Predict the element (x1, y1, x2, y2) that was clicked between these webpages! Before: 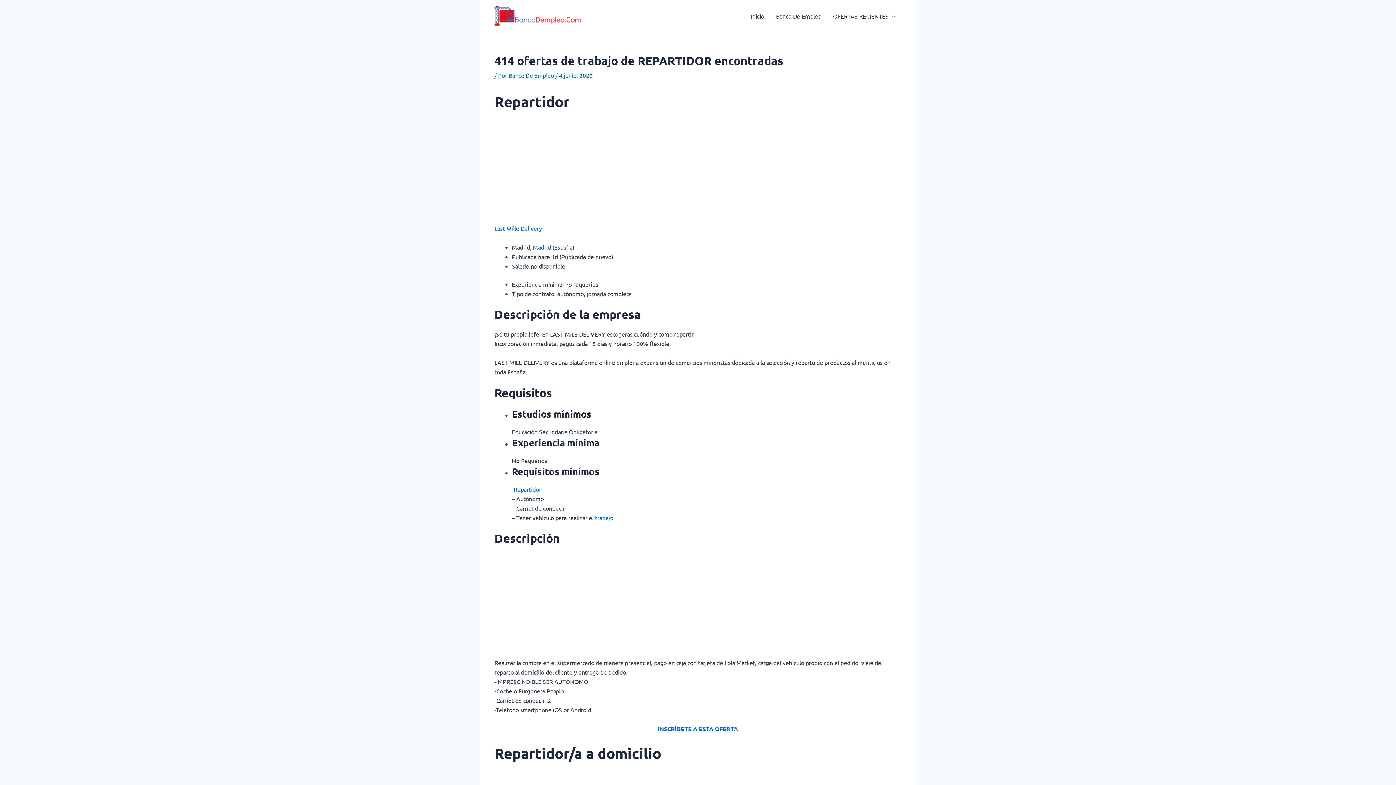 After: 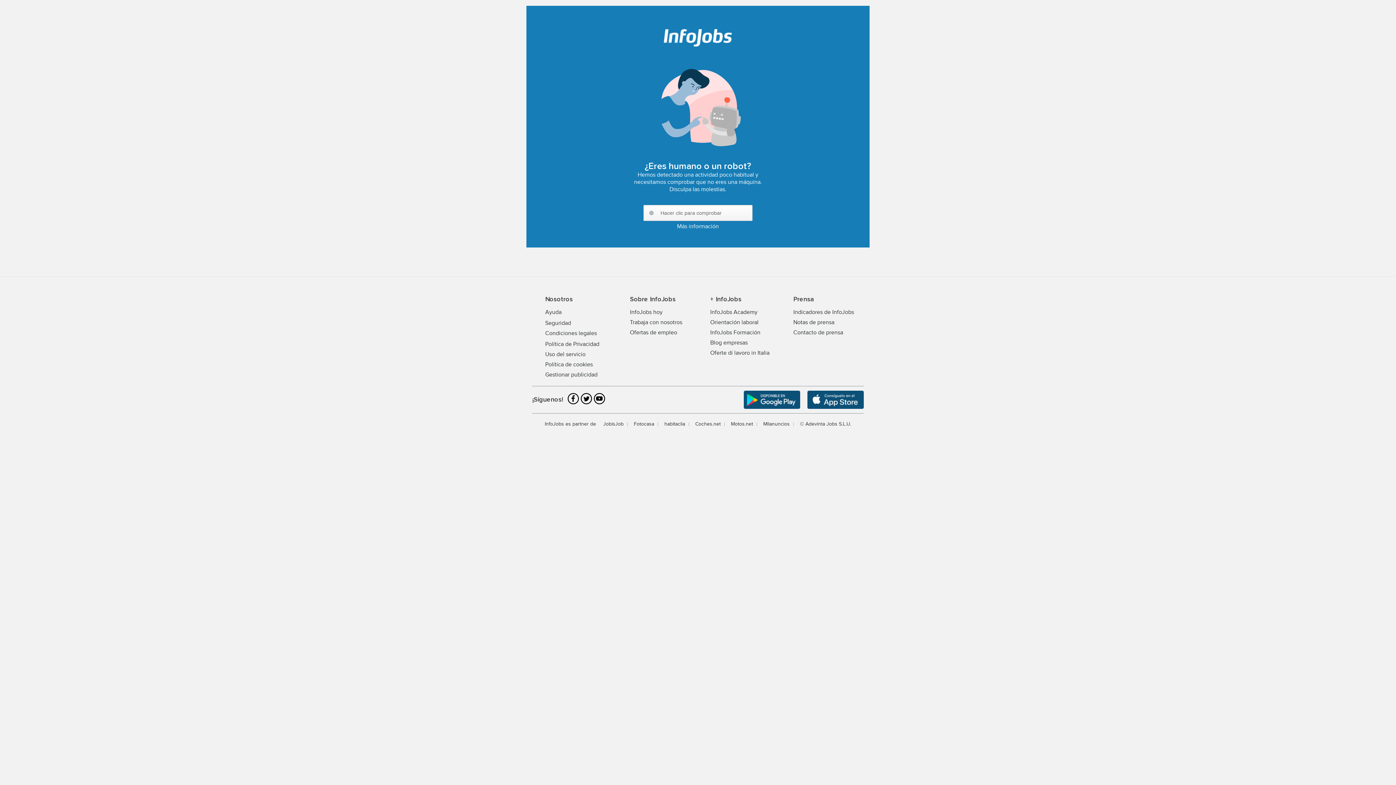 Action: label: Madrid bbox: (533, 243, 551, 250)